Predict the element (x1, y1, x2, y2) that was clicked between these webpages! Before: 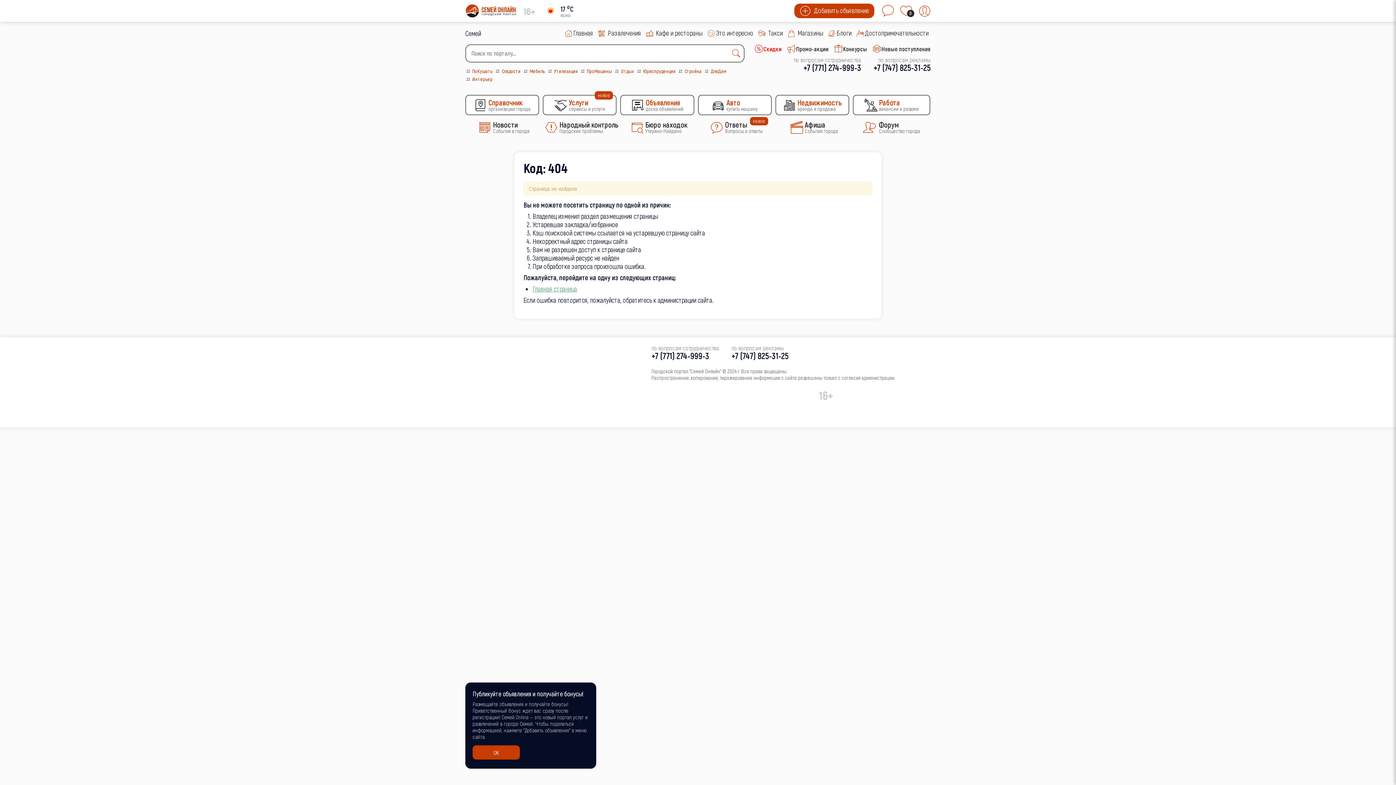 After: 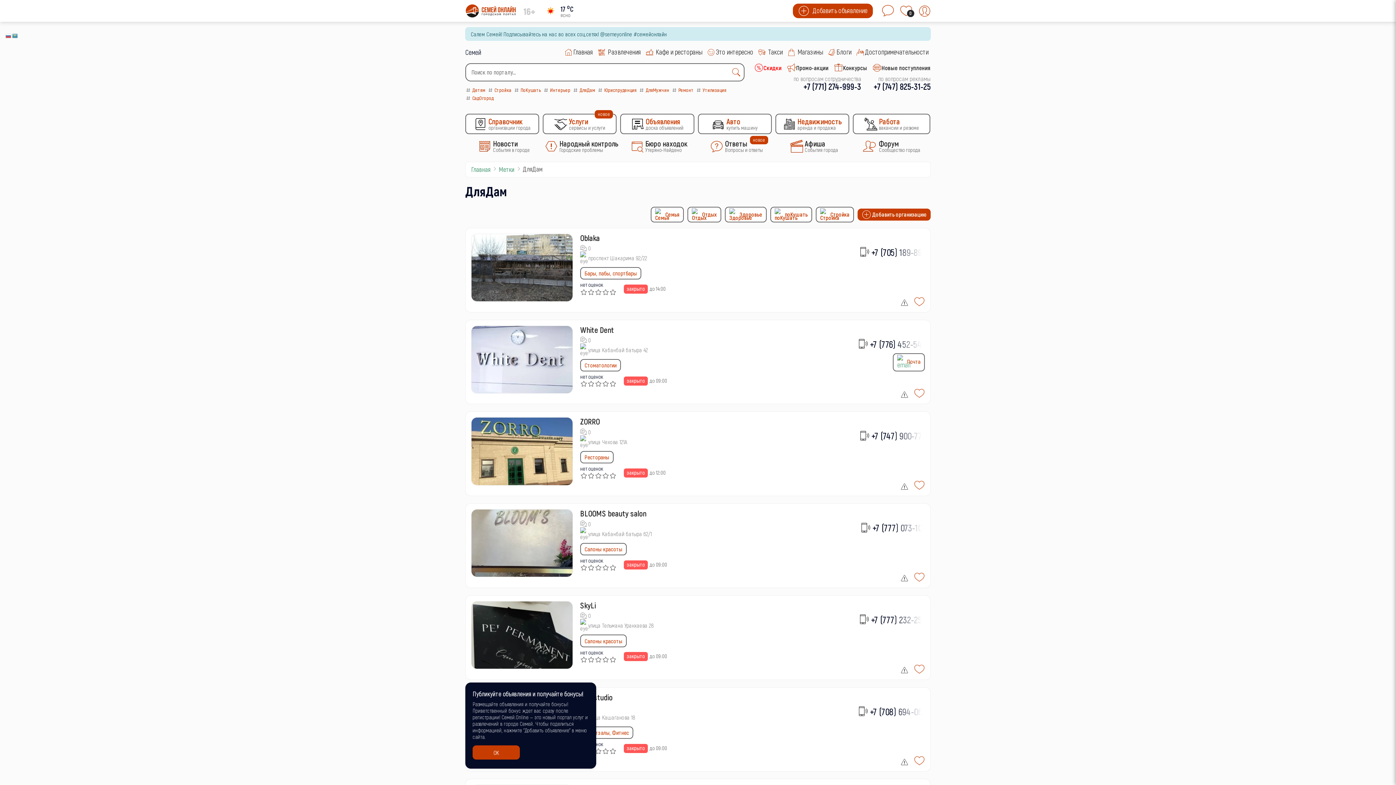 Action: label:  ДляДам bbox: (704, 67, 726, 73)